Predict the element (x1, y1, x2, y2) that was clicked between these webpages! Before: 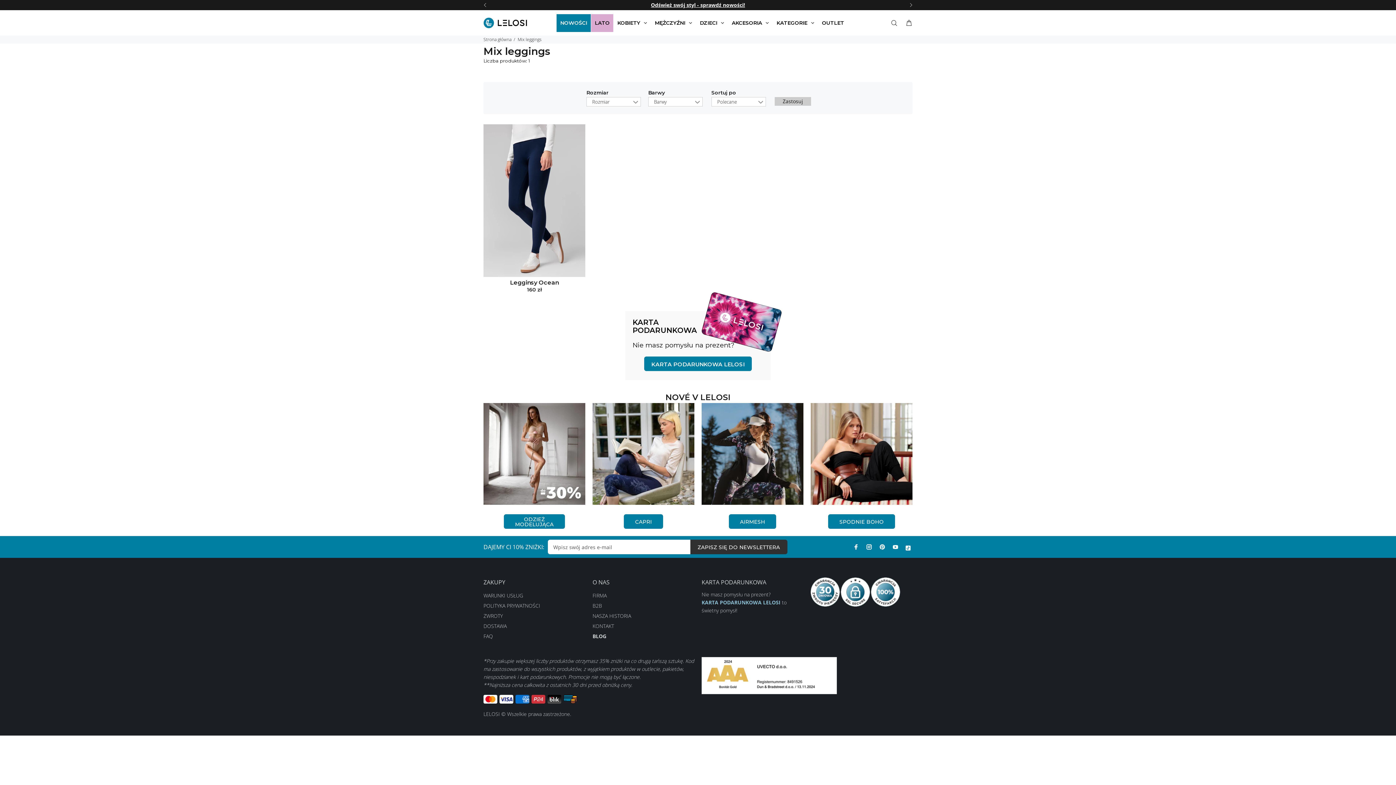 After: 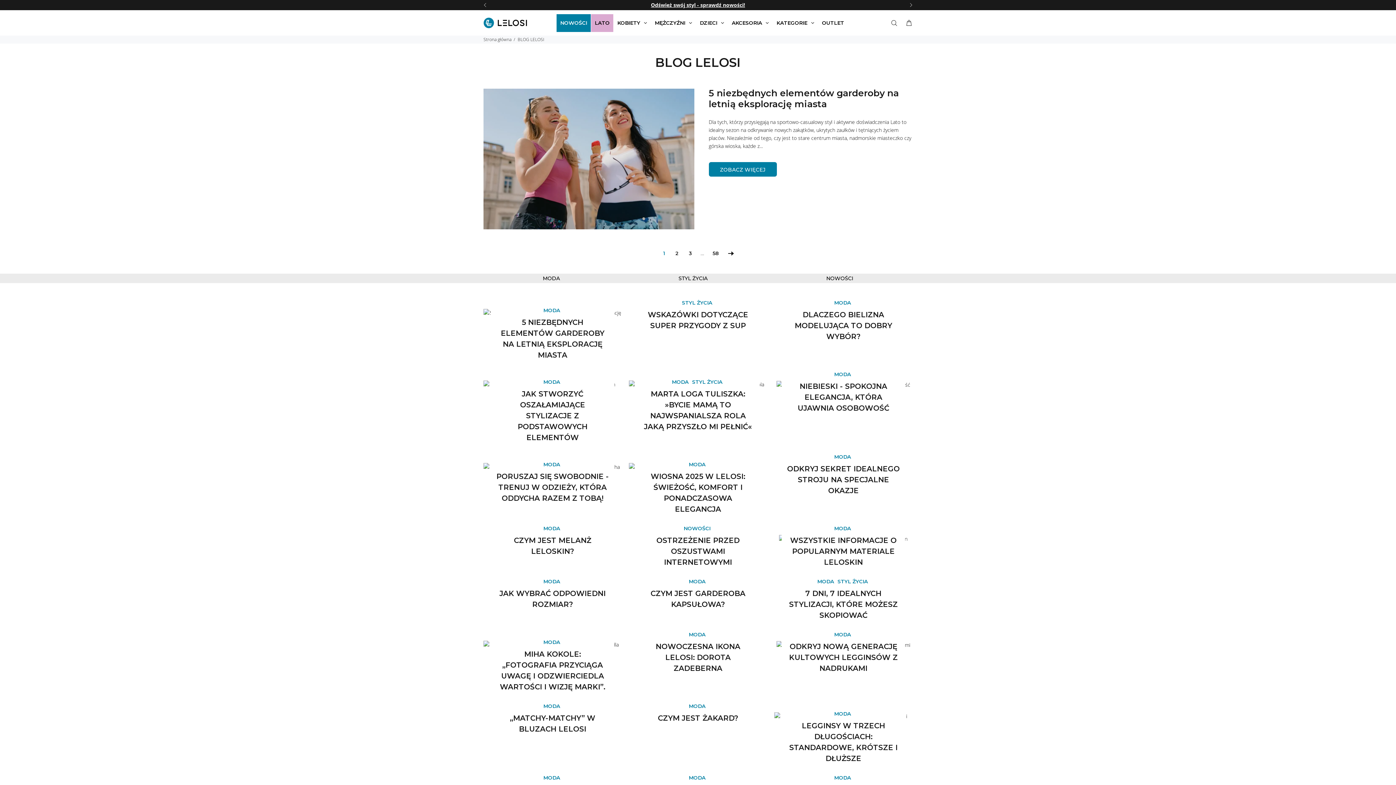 Action: bbox: (592, 631, 606, 641) label: BLOG